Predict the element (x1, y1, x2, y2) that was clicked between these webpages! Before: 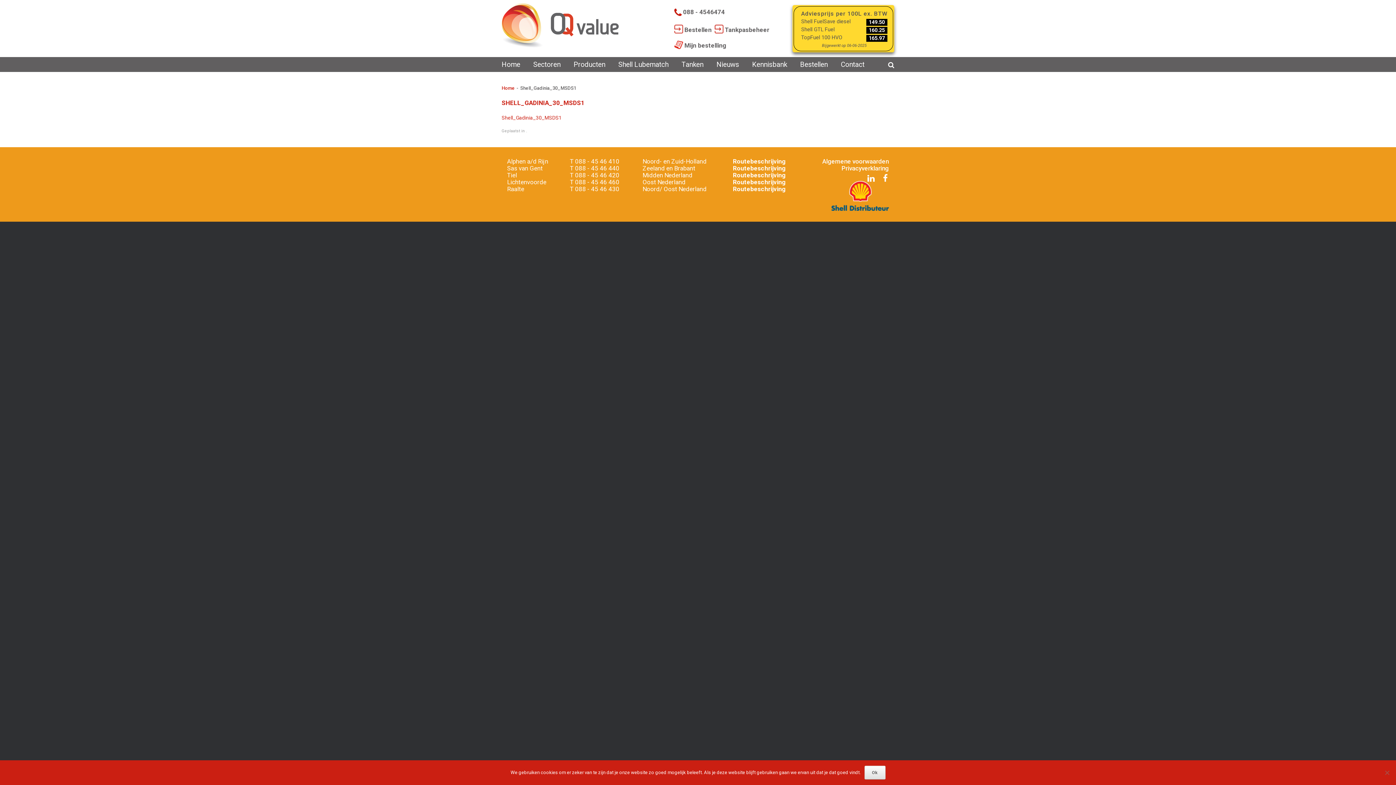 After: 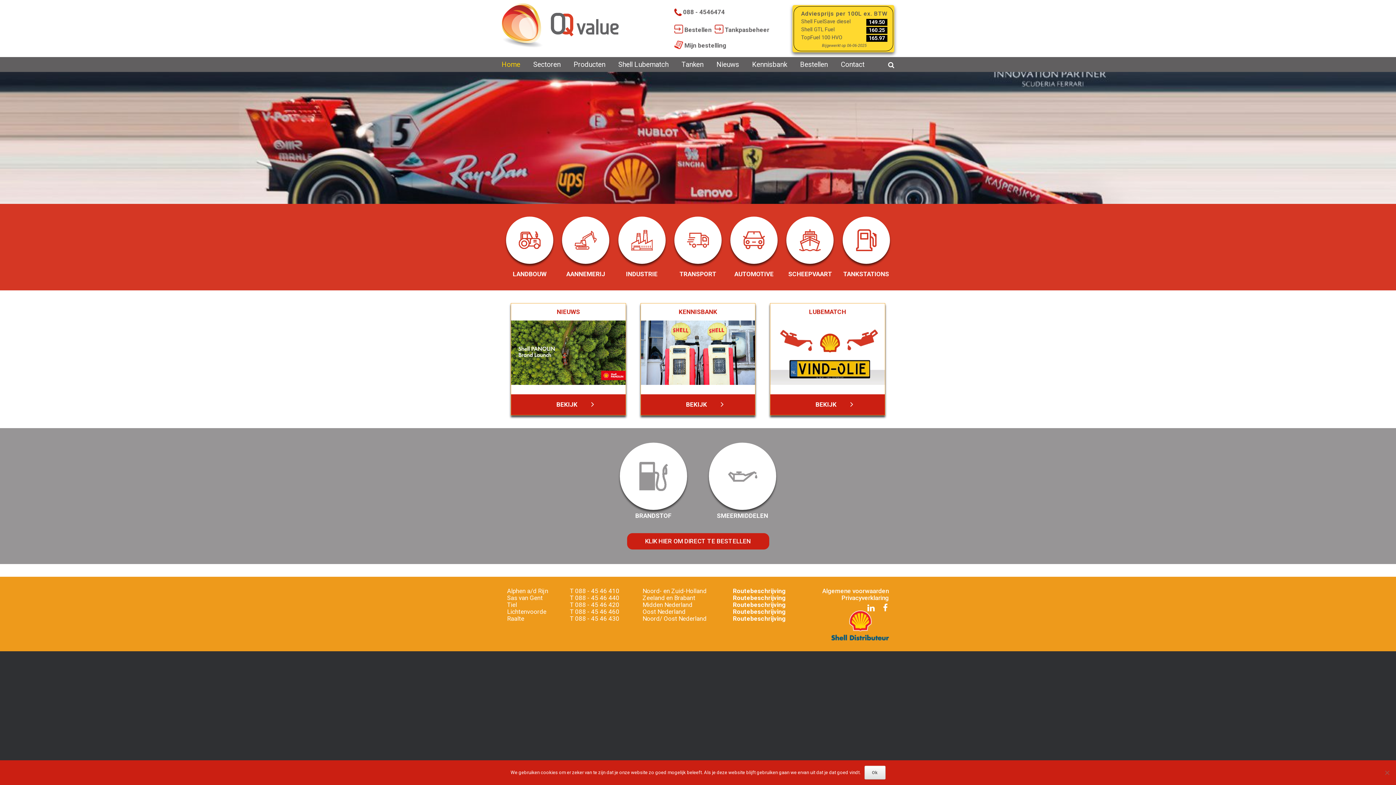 Action: bbox: (501, 57, 526, 72) label: Home